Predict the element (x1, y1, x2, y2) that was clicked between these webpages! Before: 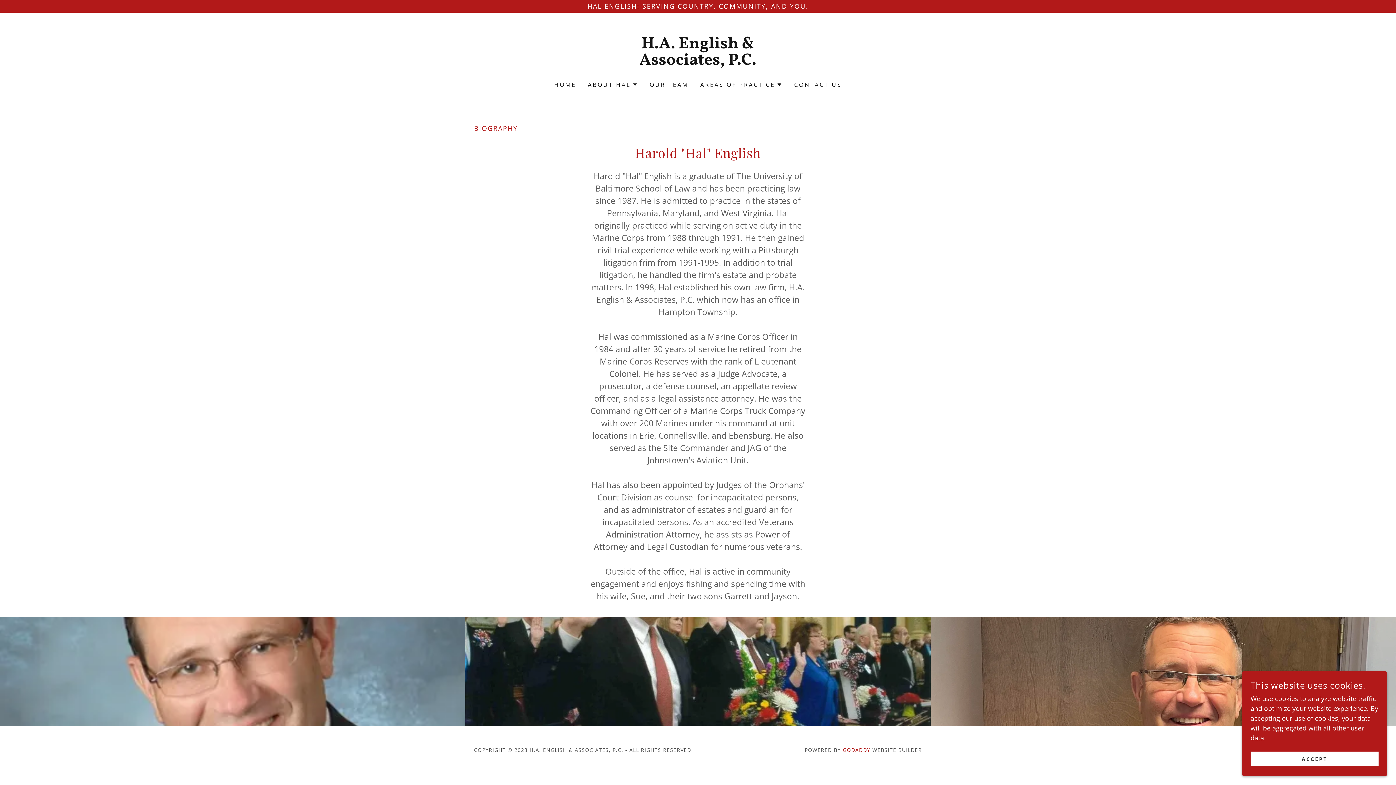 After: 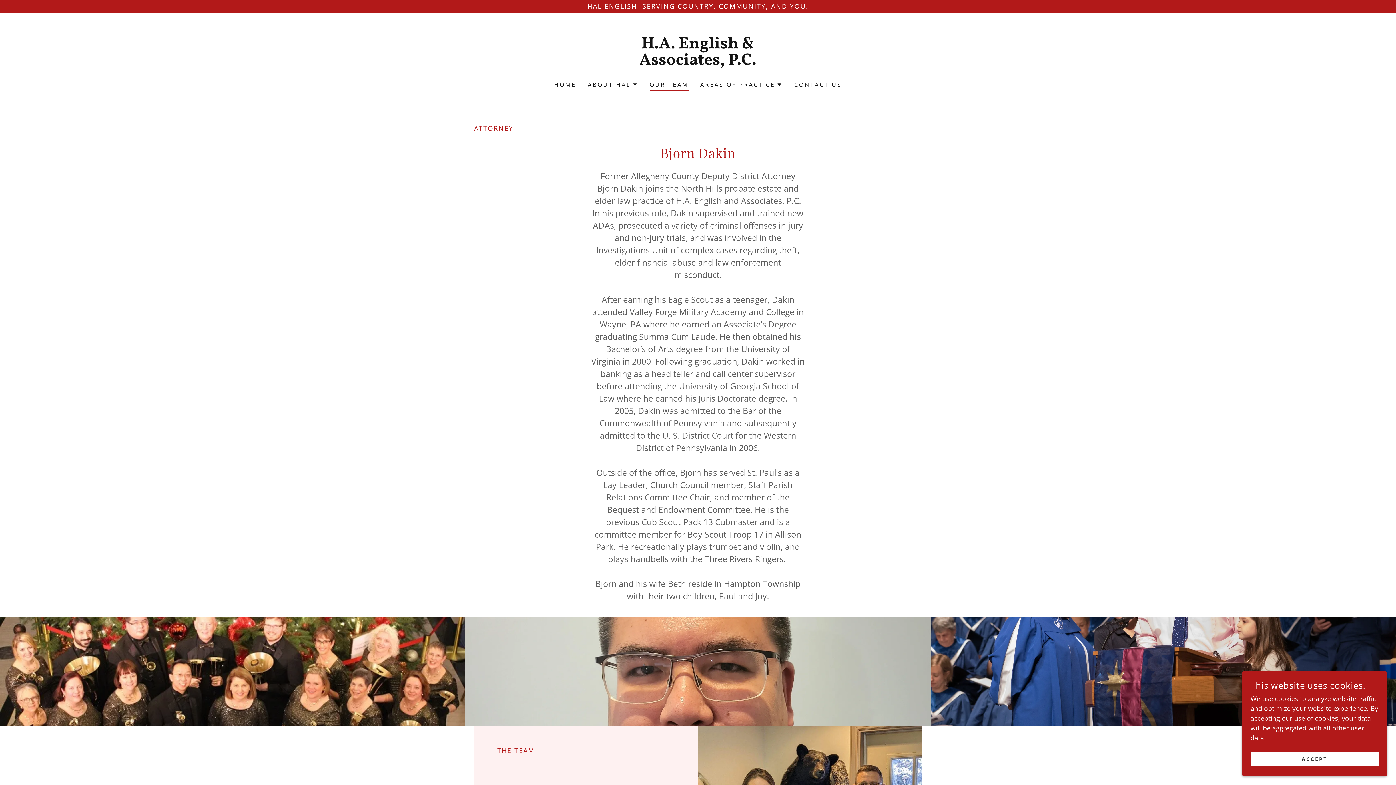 Action: label: OUR TEAM bbox: (647, 78, 690, 91)